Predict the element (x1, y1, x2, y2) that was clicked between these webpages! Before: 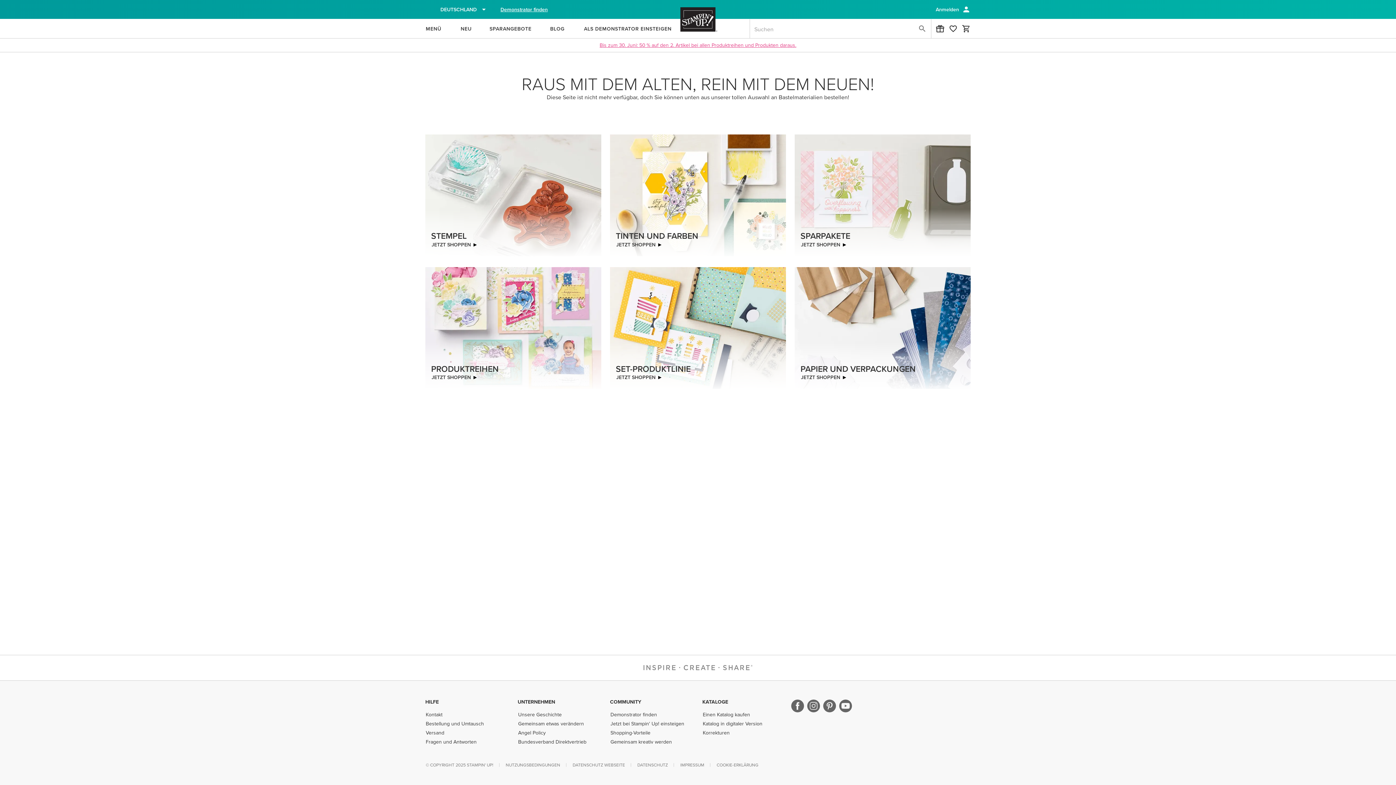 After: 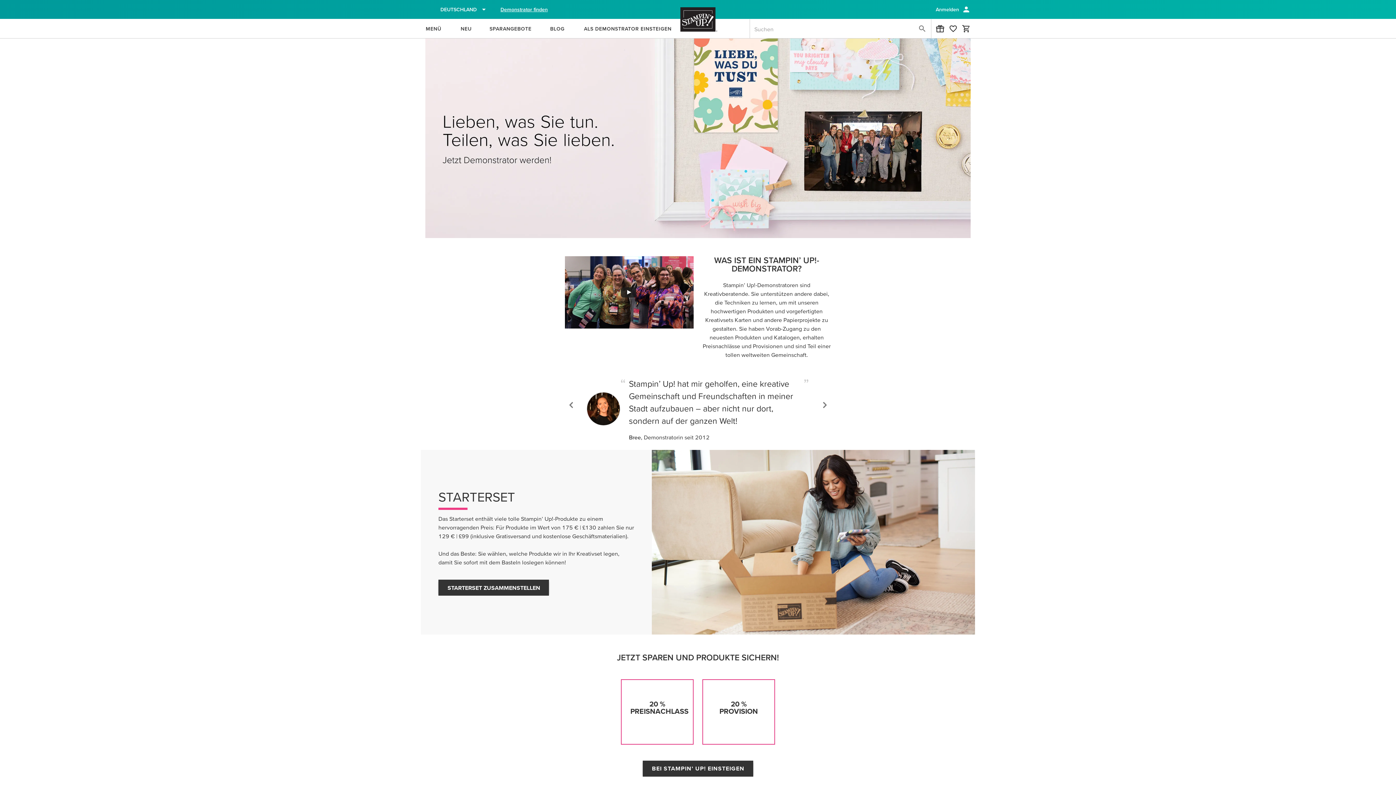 Action: label: Jetzt bei Stampin' Up! einsteigen bbox: (610, 721, 693, 727)